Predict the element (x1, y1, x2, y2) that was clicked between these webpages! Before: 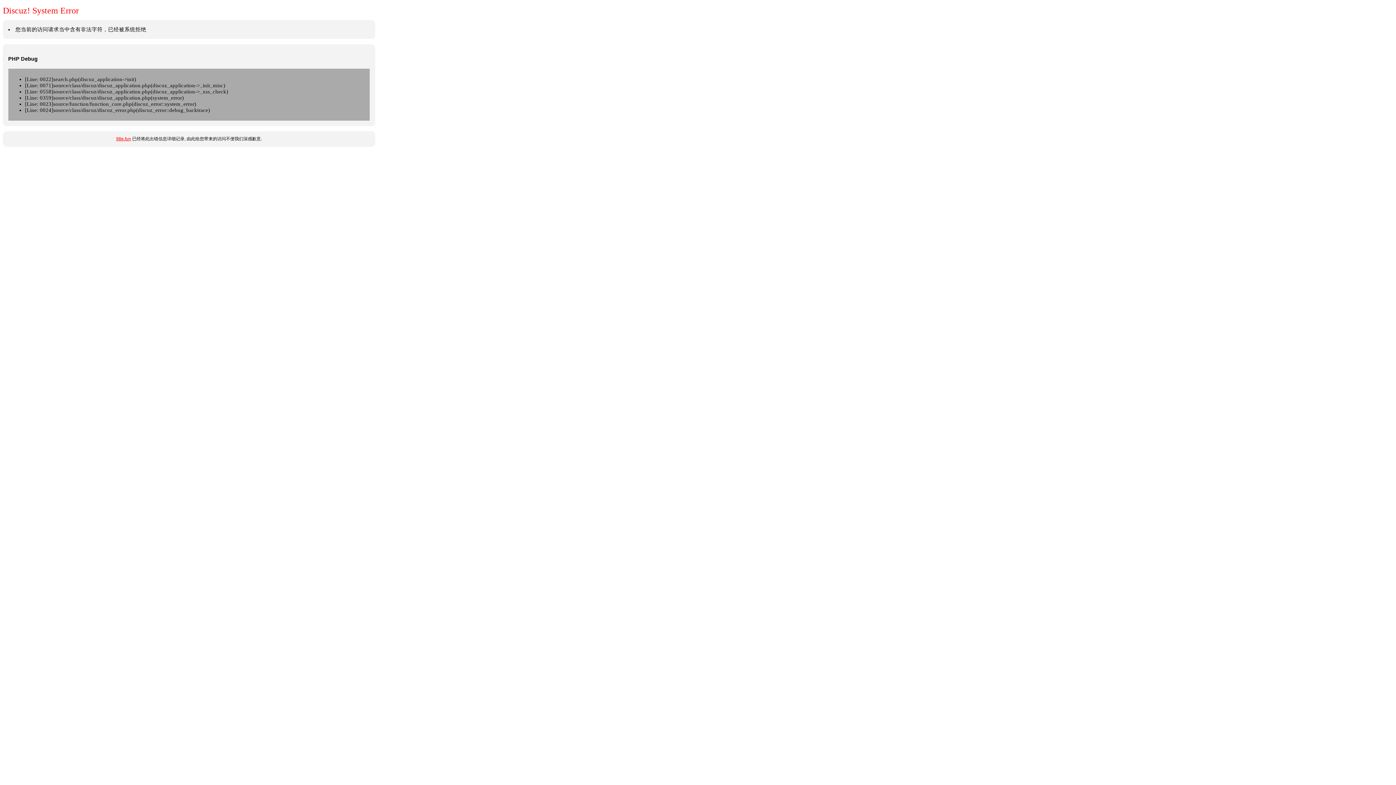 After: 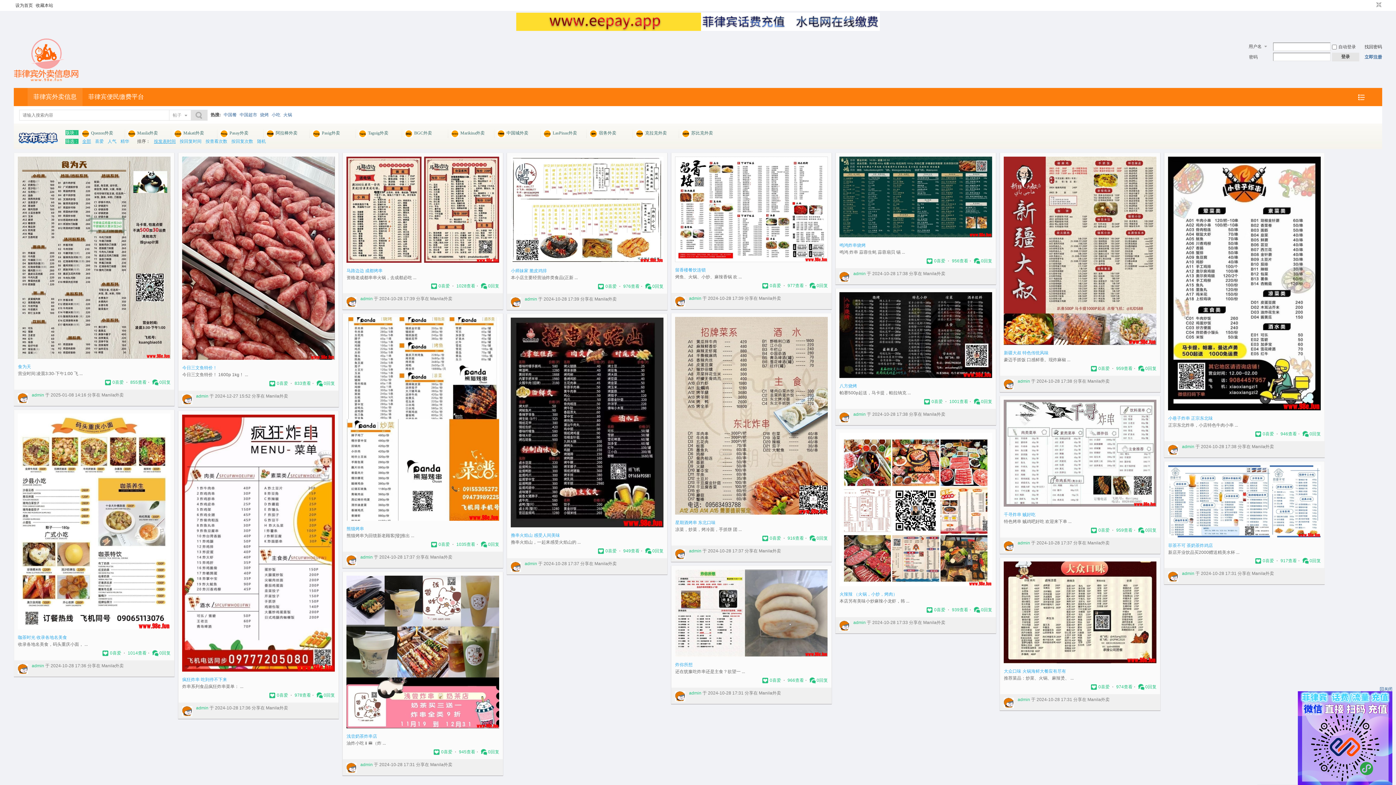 Action: bbox: (116, 136, 131, 141) label: 98e.fun